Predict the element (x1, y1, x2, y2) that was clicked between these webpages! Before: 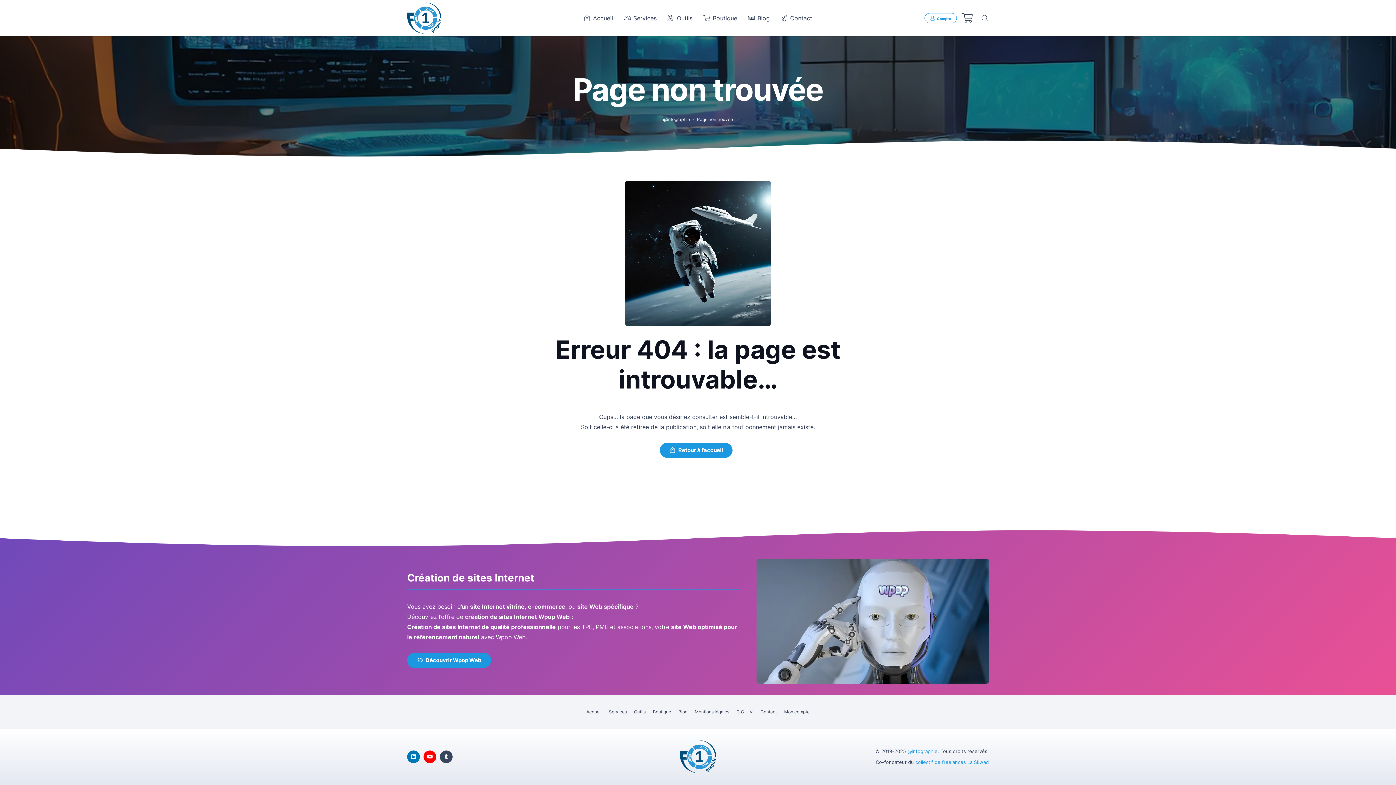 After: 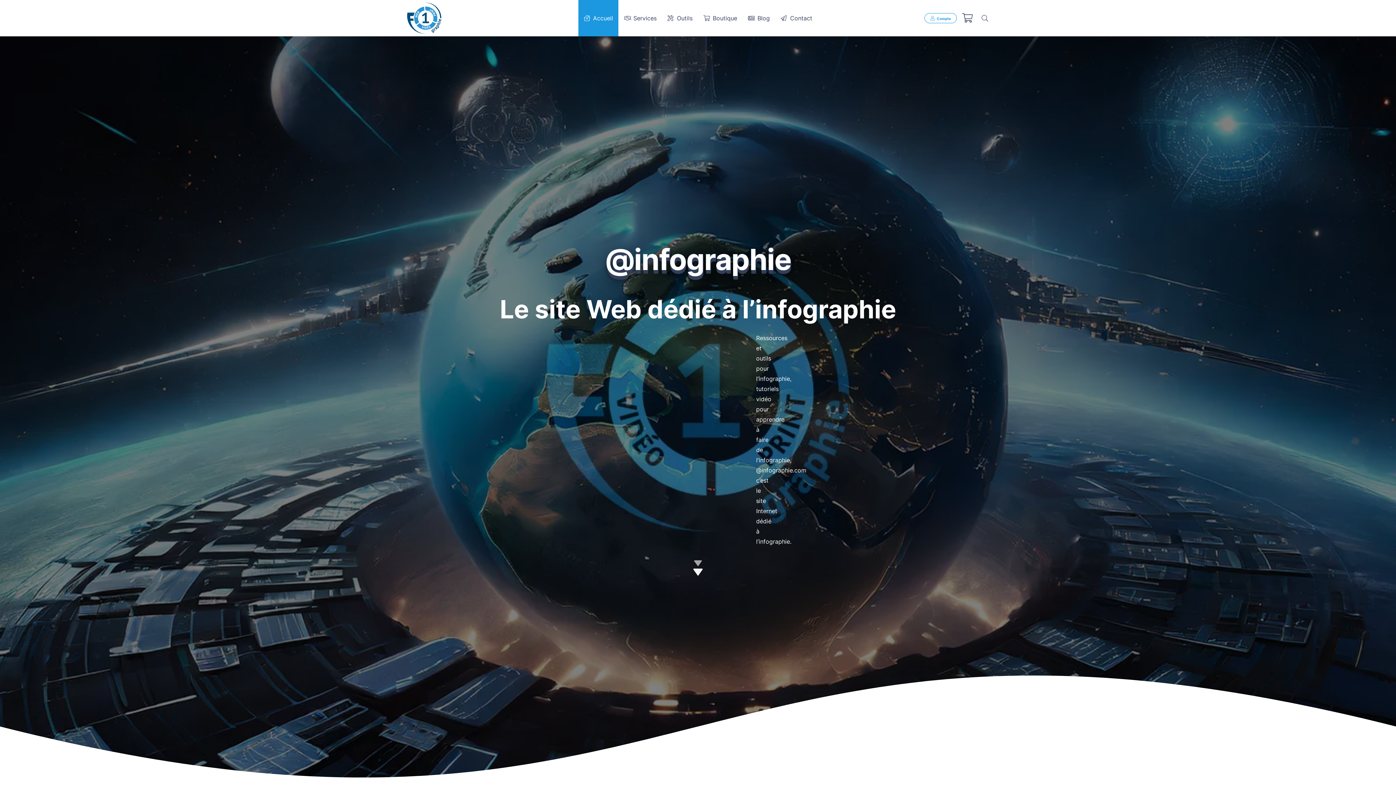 Action: bbox: (660, 442, 732, 458) label: Retour à l’accueil